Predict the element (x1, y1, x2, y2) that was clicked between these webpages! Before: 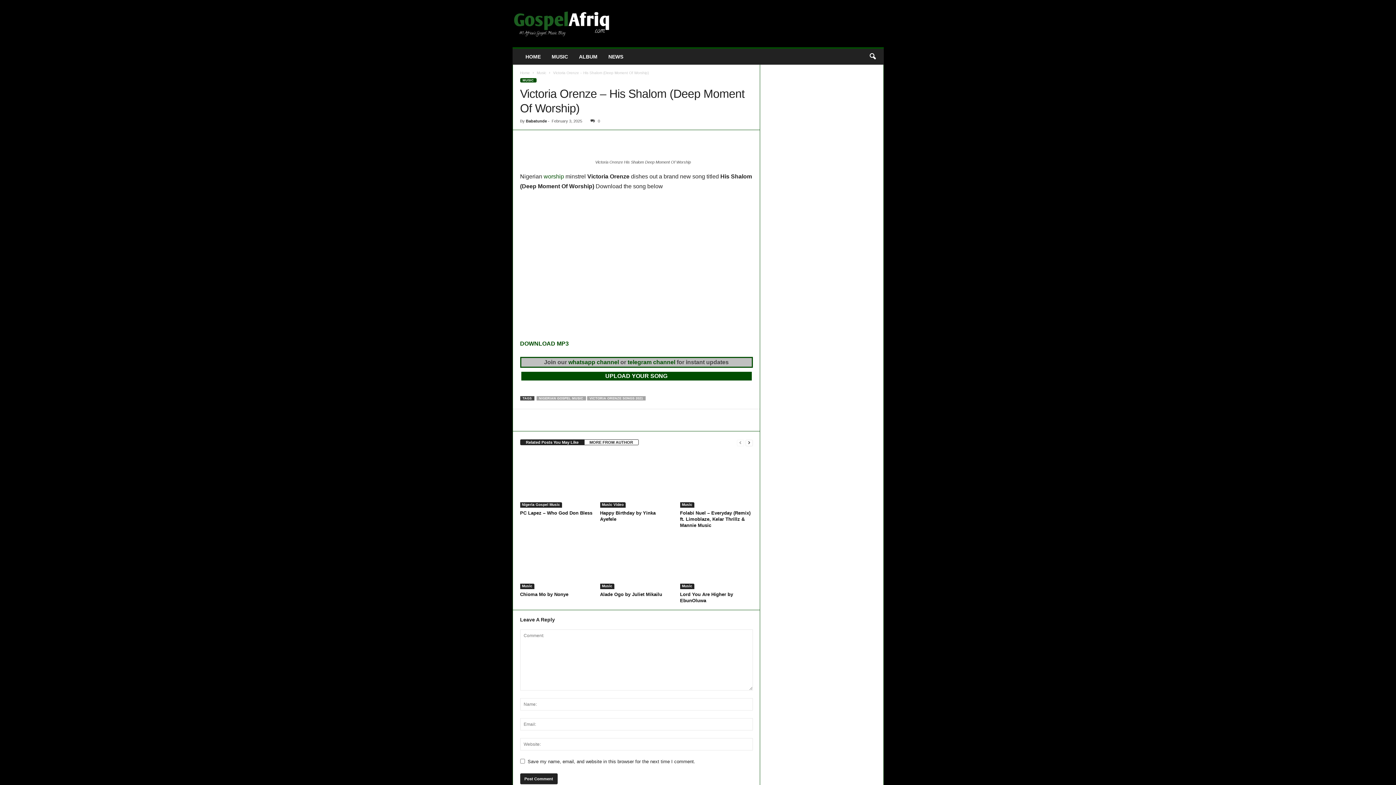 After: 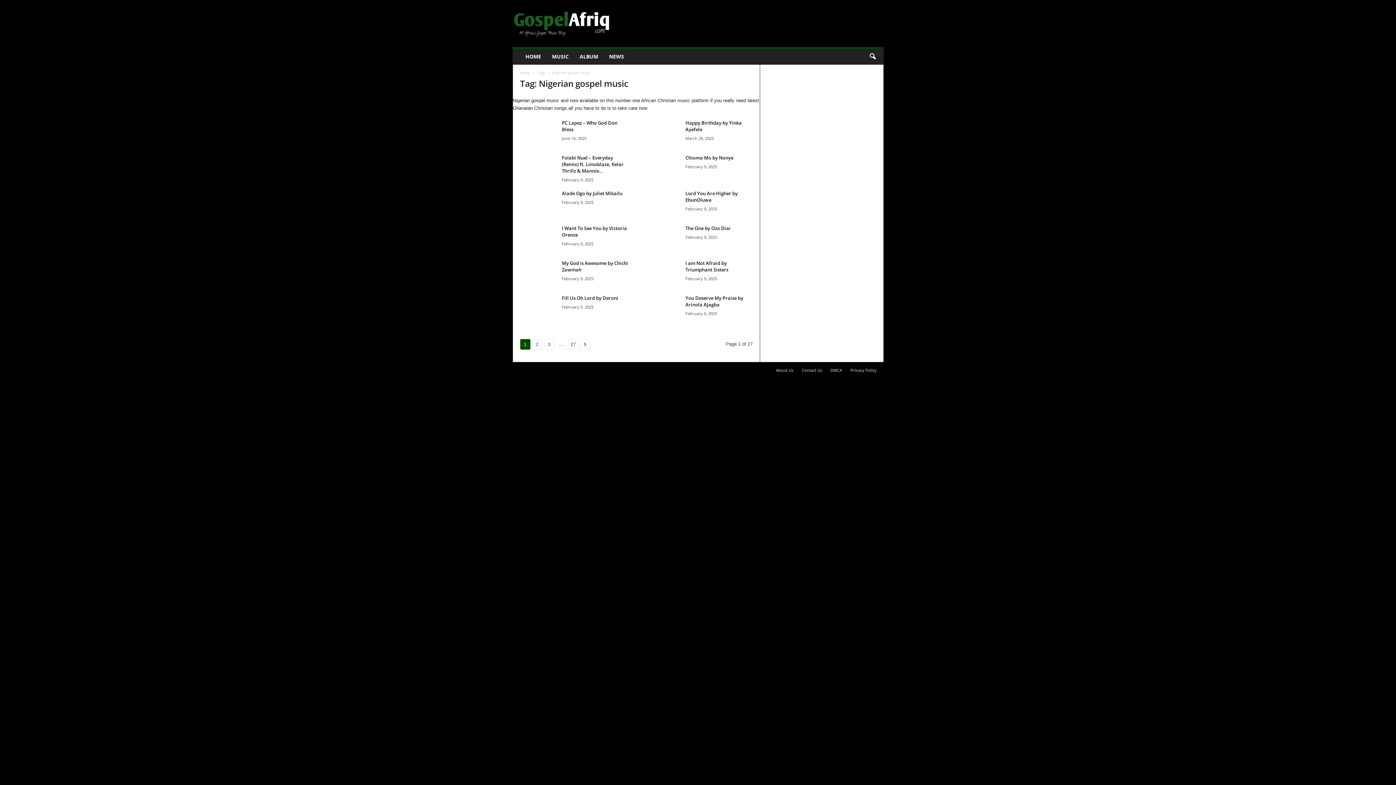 Action: bbox: (536, 396, 586, 400) label: NIGERIAN GOSPEL MUSIC